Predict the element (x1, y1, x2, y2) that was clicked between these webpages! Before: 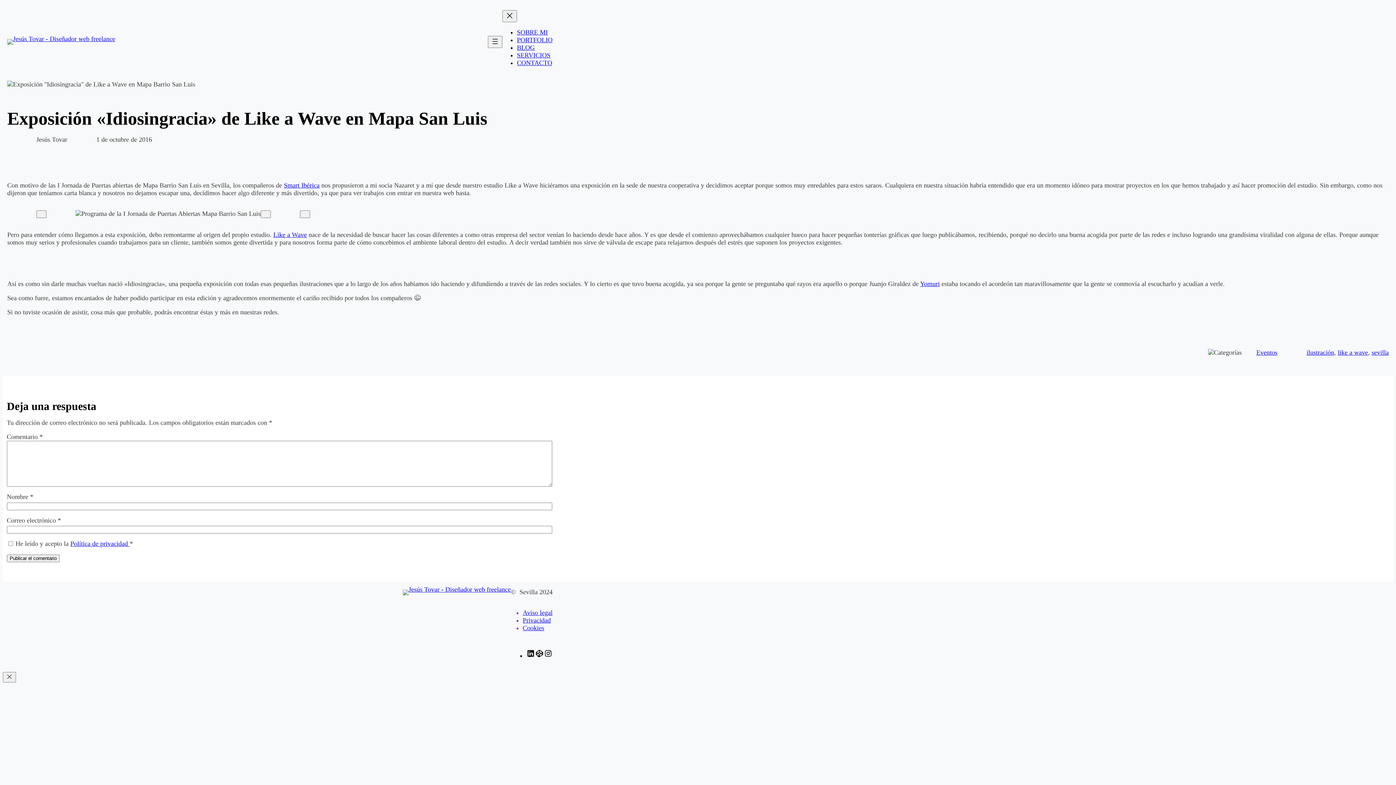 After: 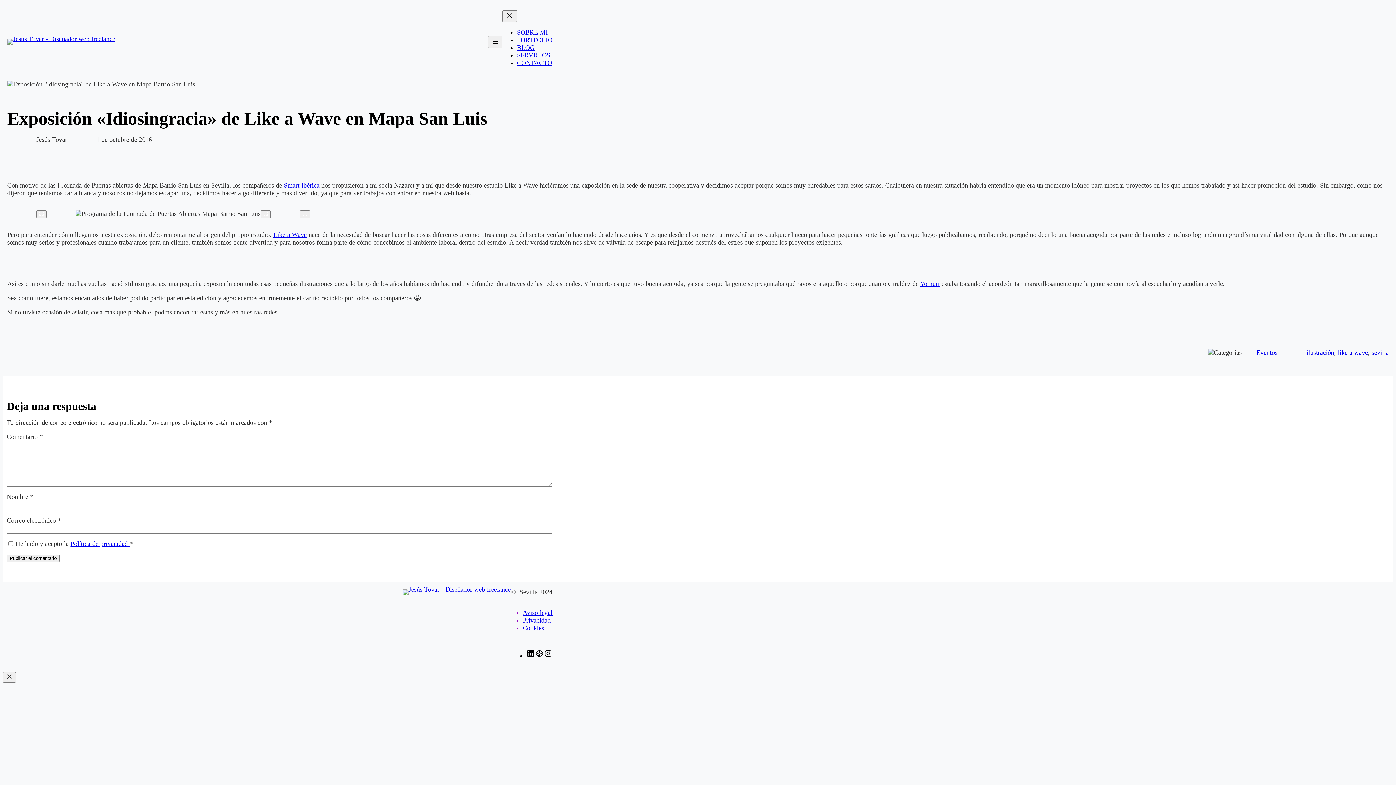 Action: label: Yomuri bbox: (920, 280, 940, 287)